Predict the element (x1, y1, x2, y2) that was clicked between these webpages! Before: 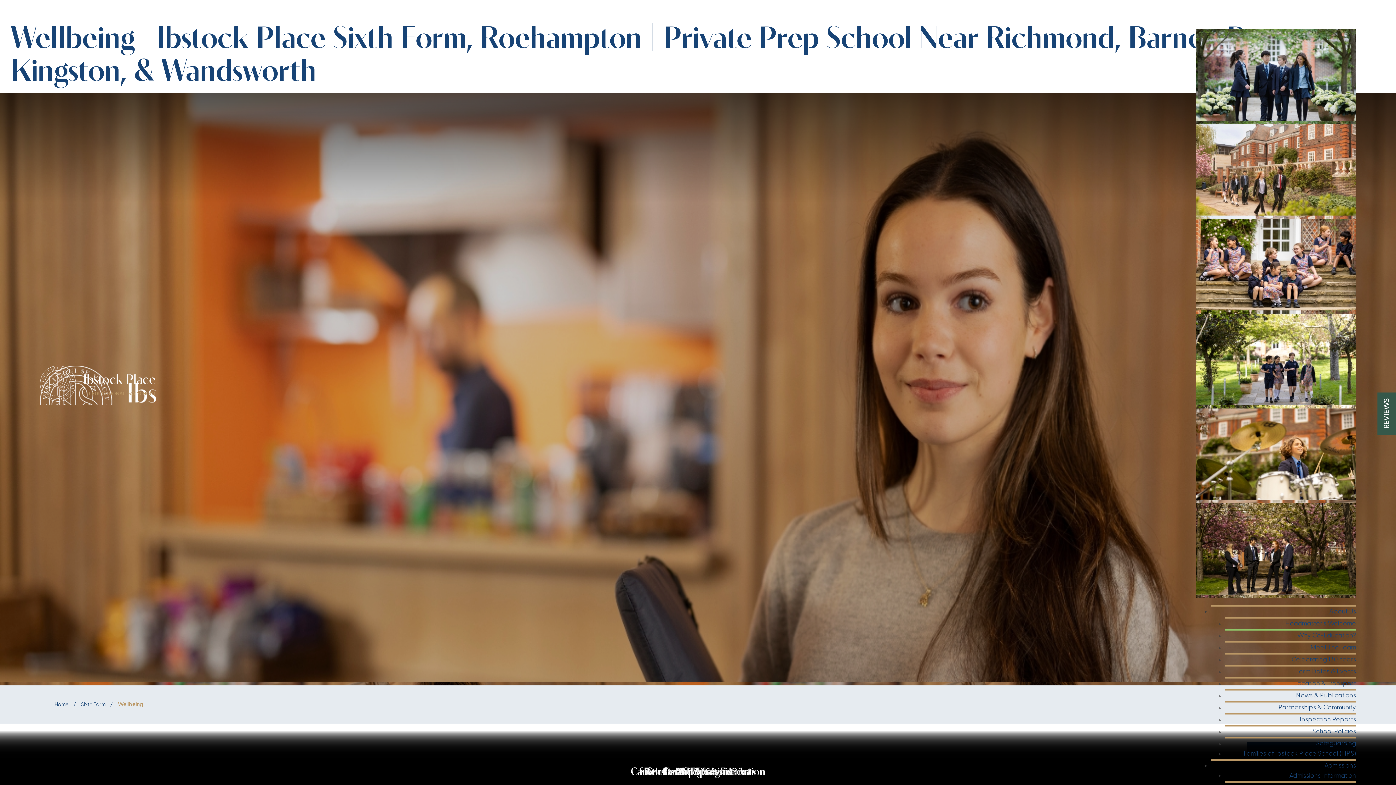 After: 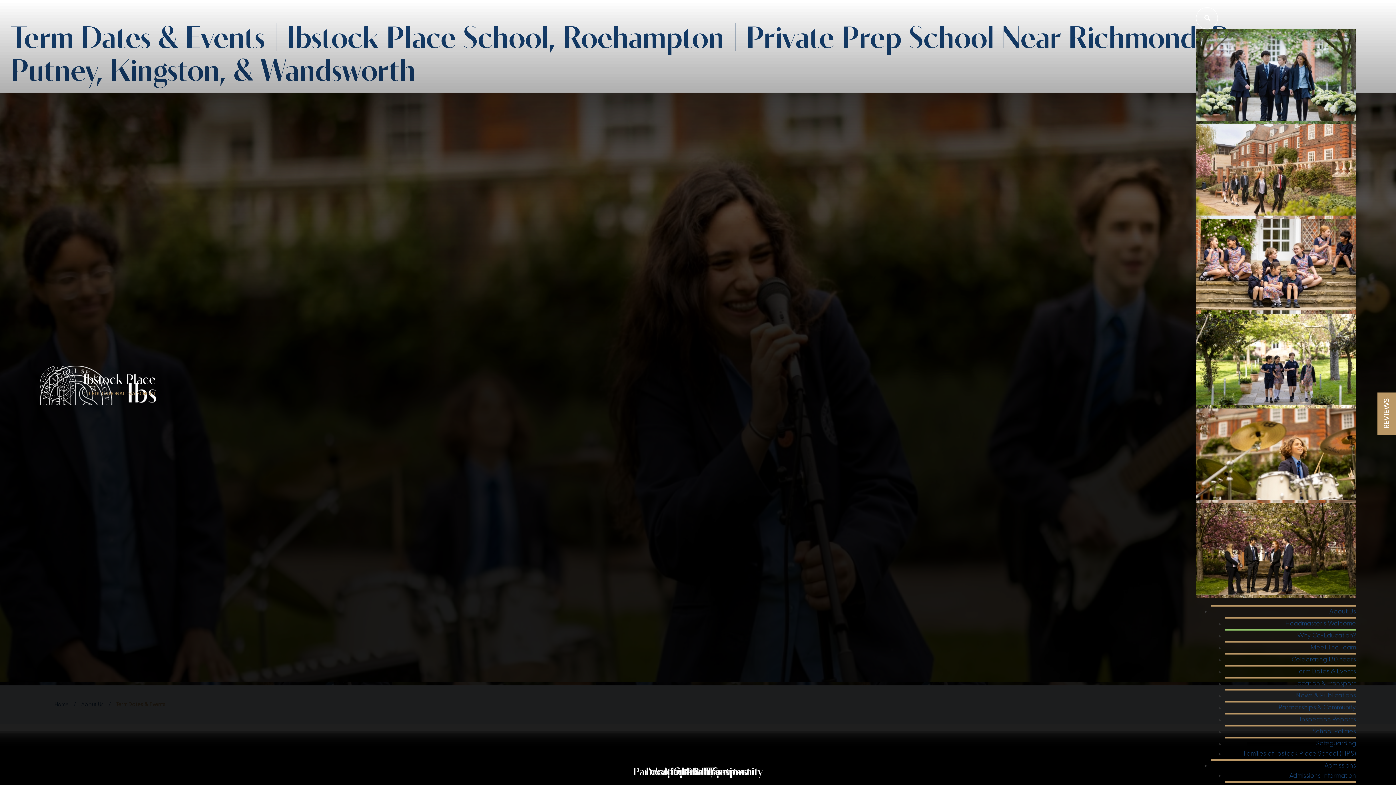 Action: label: Term Dates & Events bbox: (1296, 668, 1356, 674)